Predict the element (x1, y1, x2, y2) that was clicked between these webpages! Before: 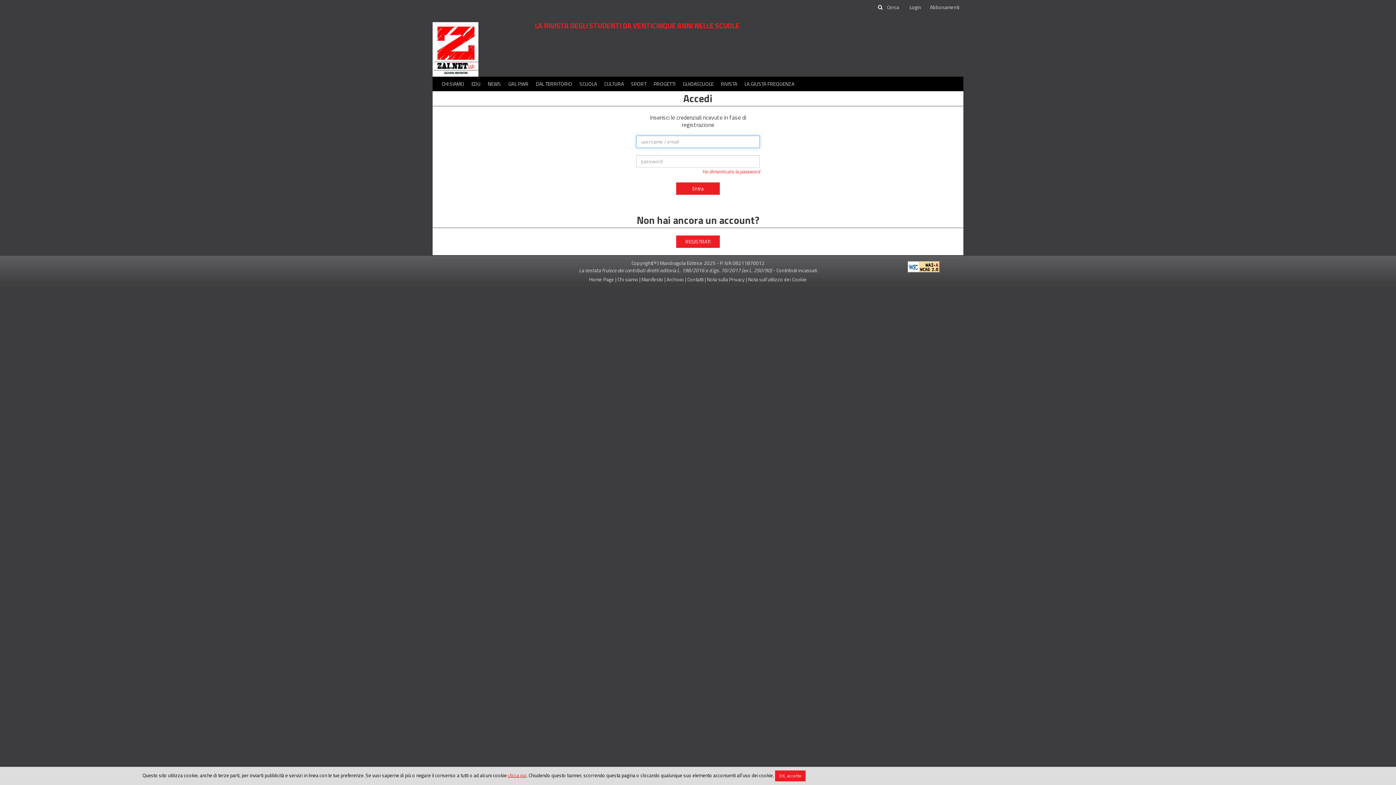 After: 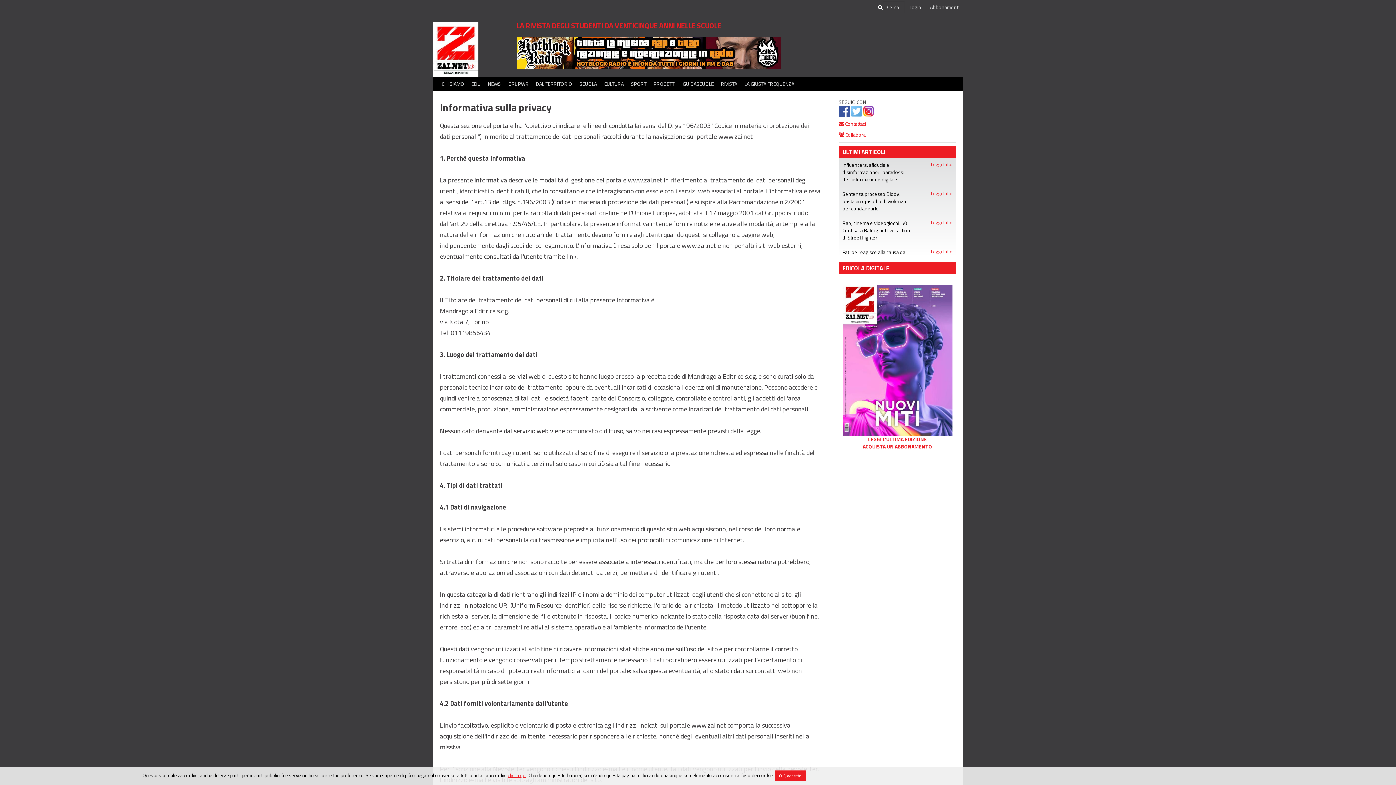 Action: bbox: (707, 275, 744, 283) label: Nota sulla Privacy